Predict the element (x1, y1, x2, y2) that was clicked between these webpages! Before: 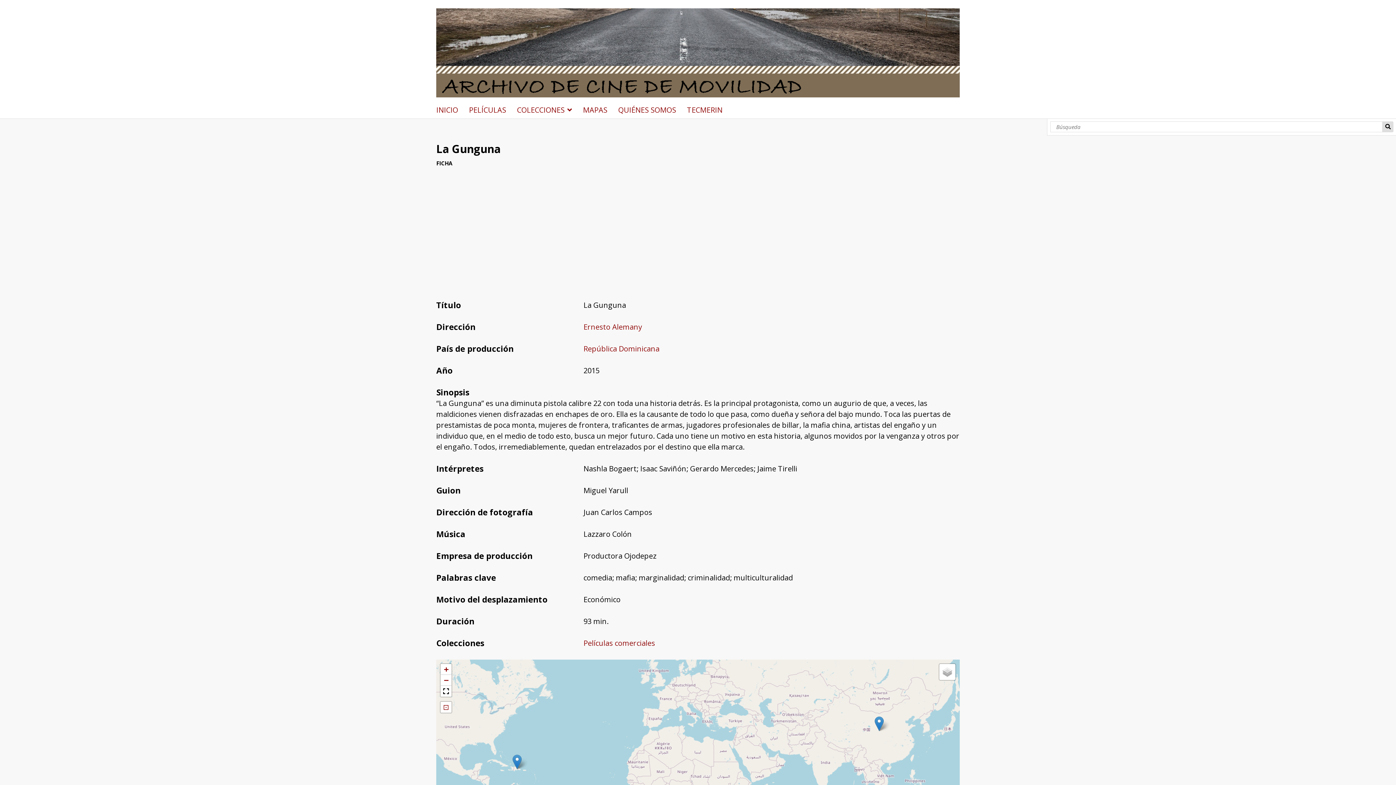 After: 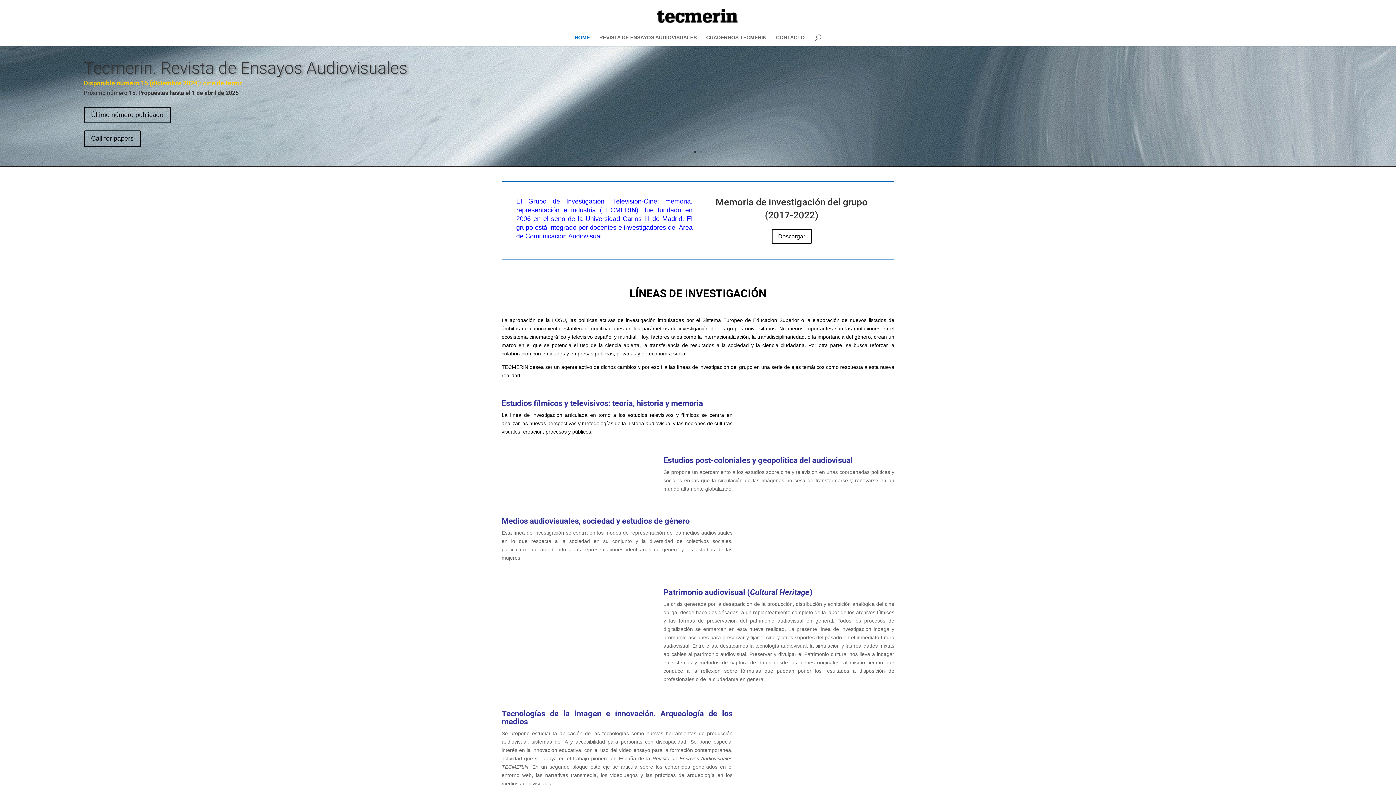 Action: bbox: (687, 104, 728, 115) label: TECMERIN